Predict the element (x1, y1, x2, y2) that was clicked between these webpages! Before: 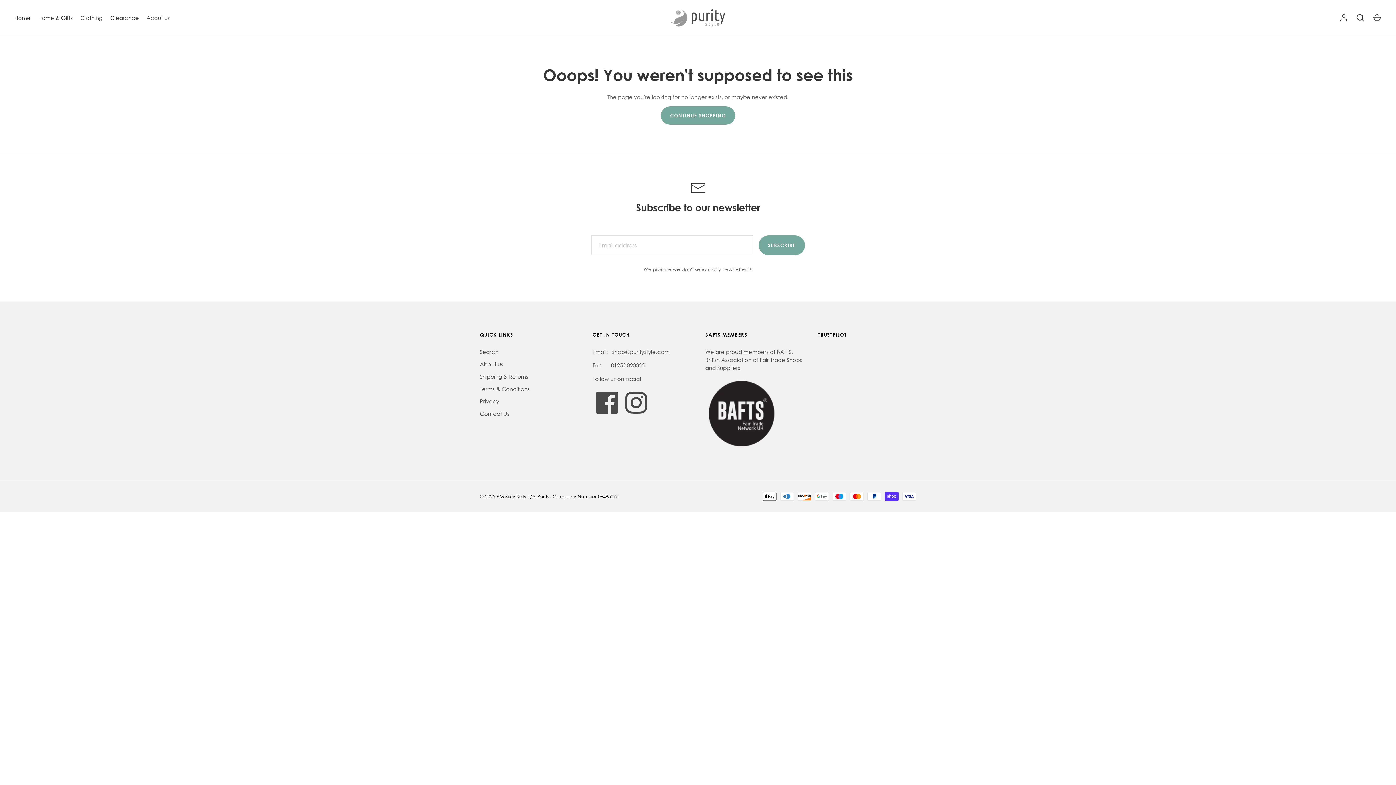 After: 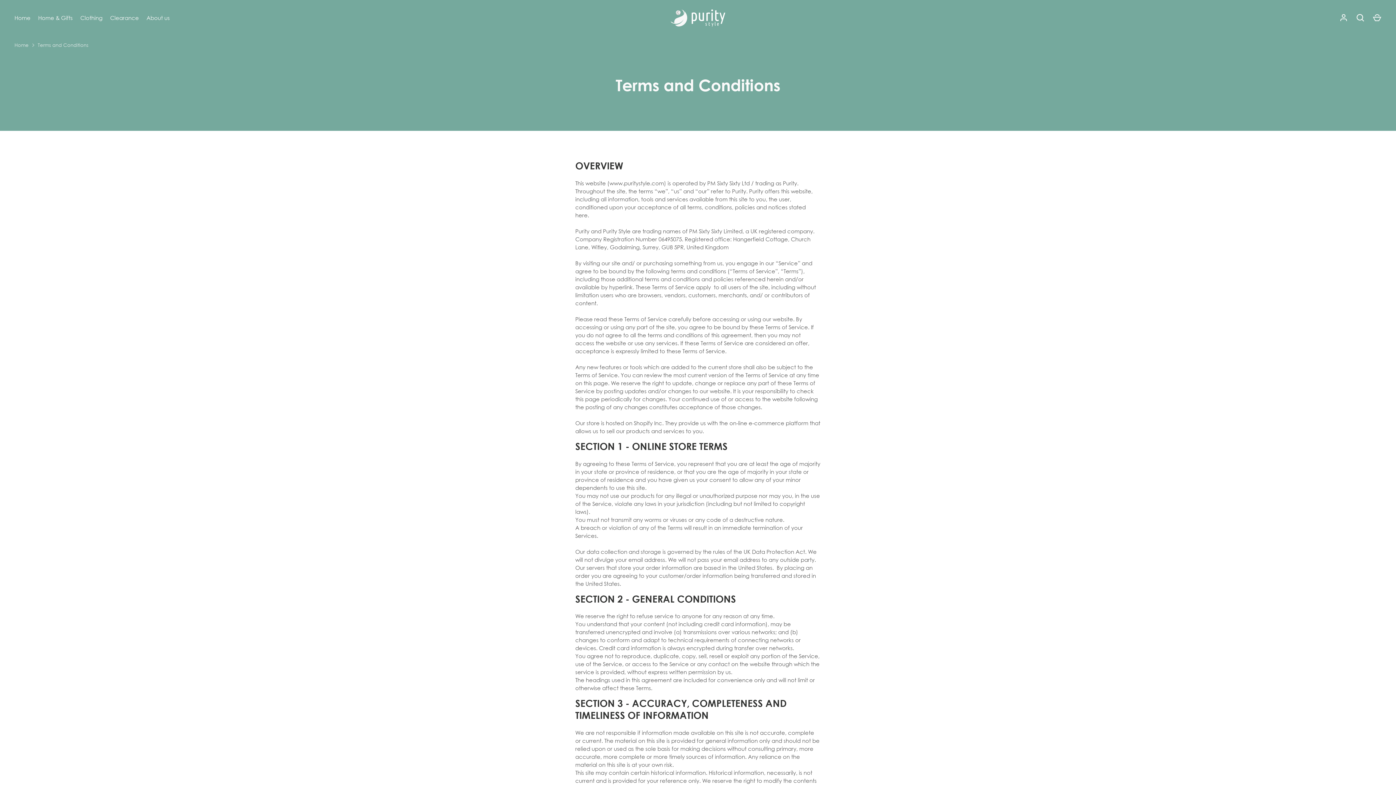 Action: label: Terms & Conditions bbox: (480, 385, 529, 392)